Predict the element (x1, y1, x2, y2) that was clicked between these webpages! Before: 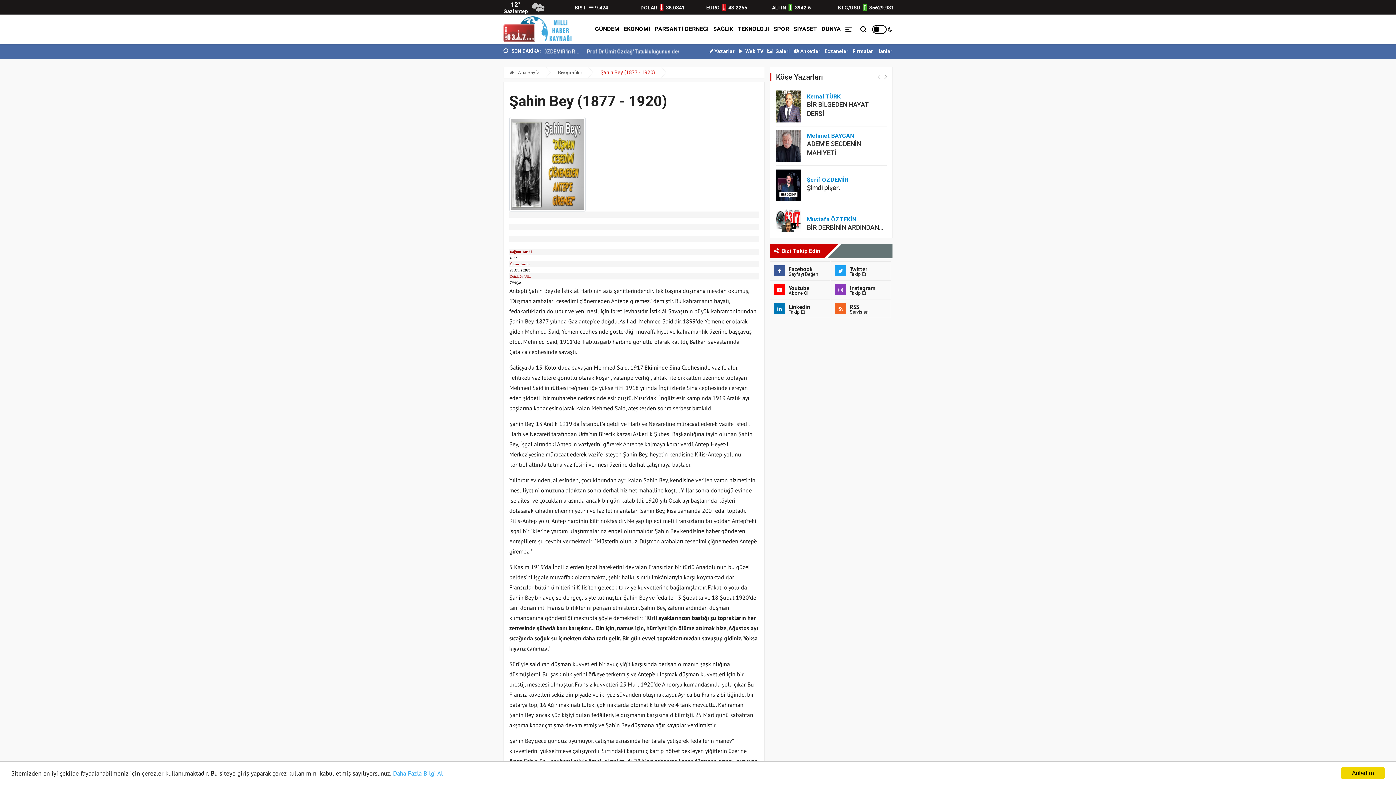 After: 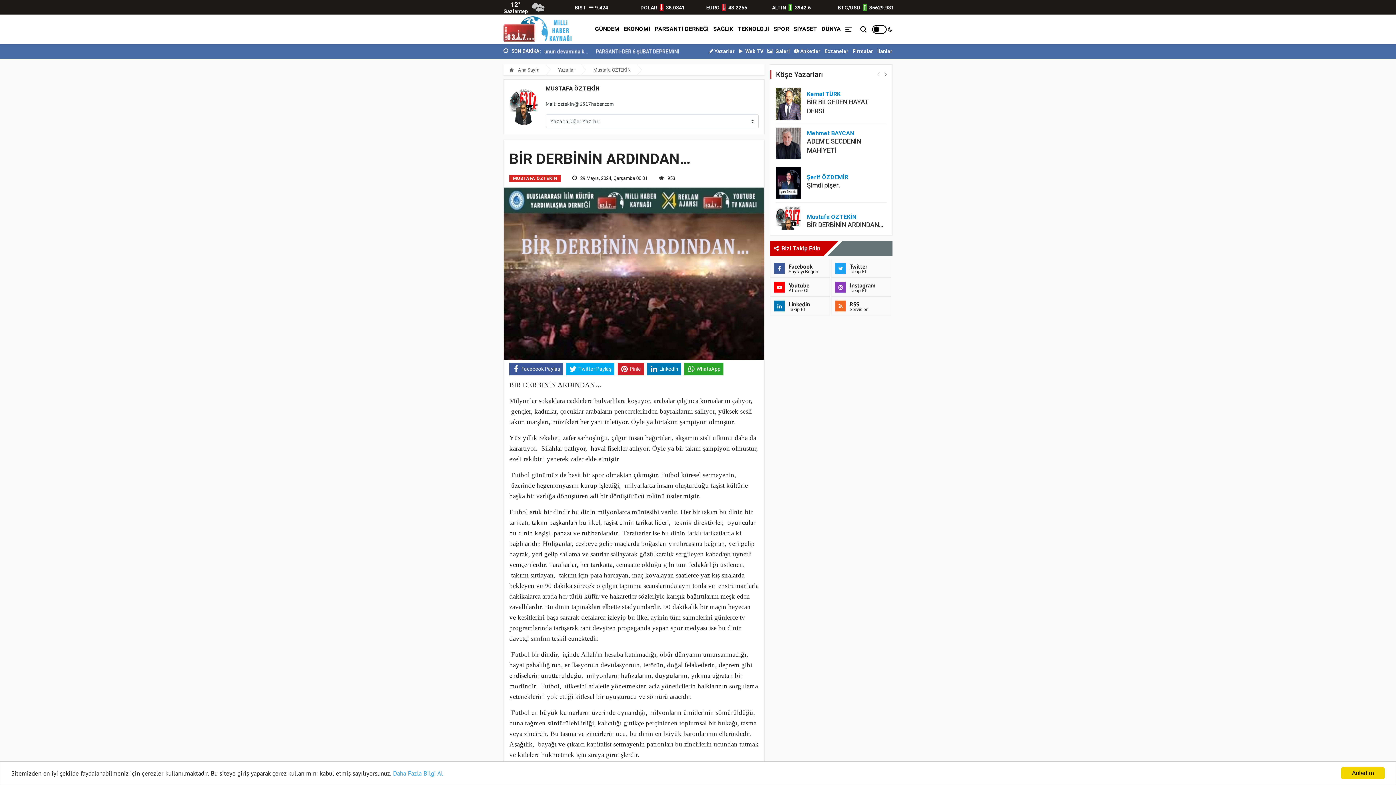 Action: label: BİR DERBİNİN ARDINDAN… bbox: (807, 223, 883, 231)